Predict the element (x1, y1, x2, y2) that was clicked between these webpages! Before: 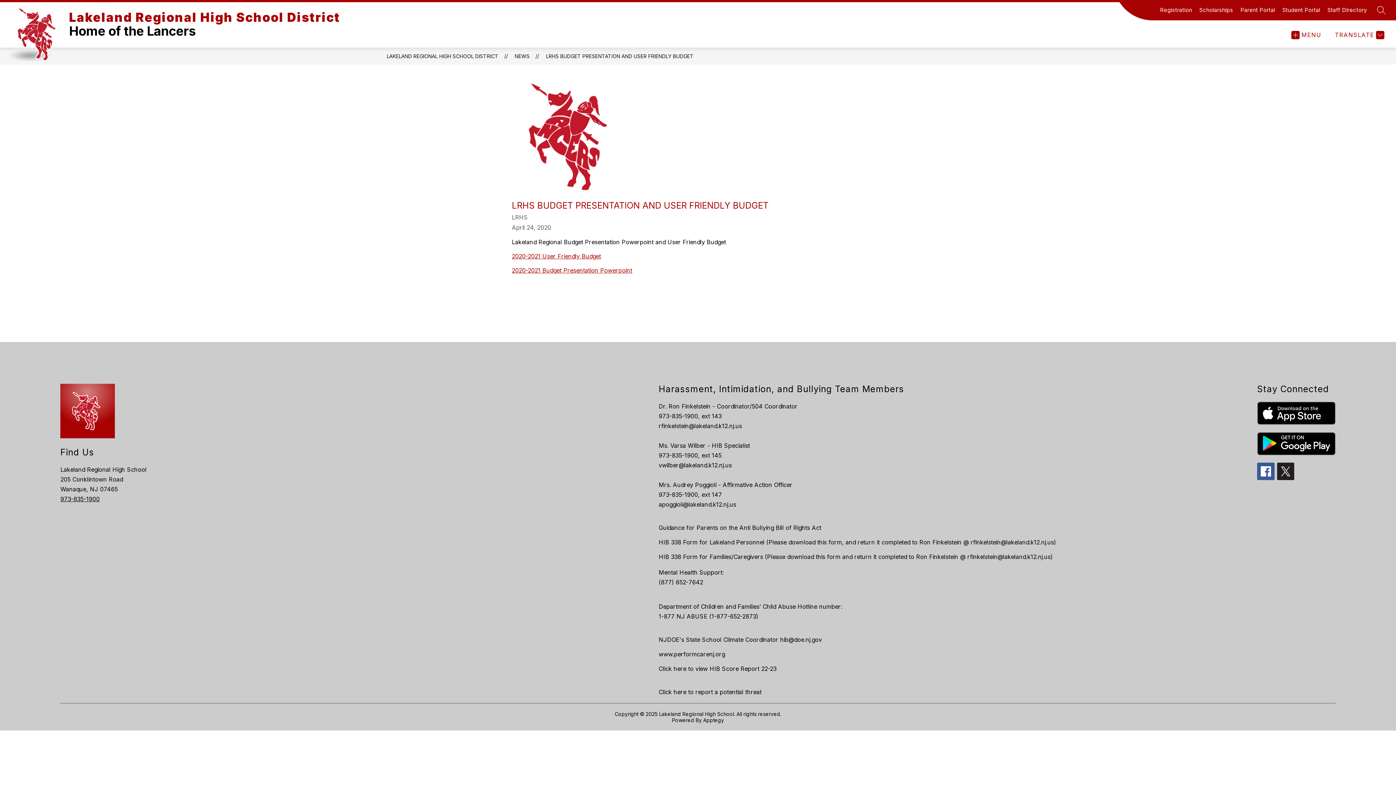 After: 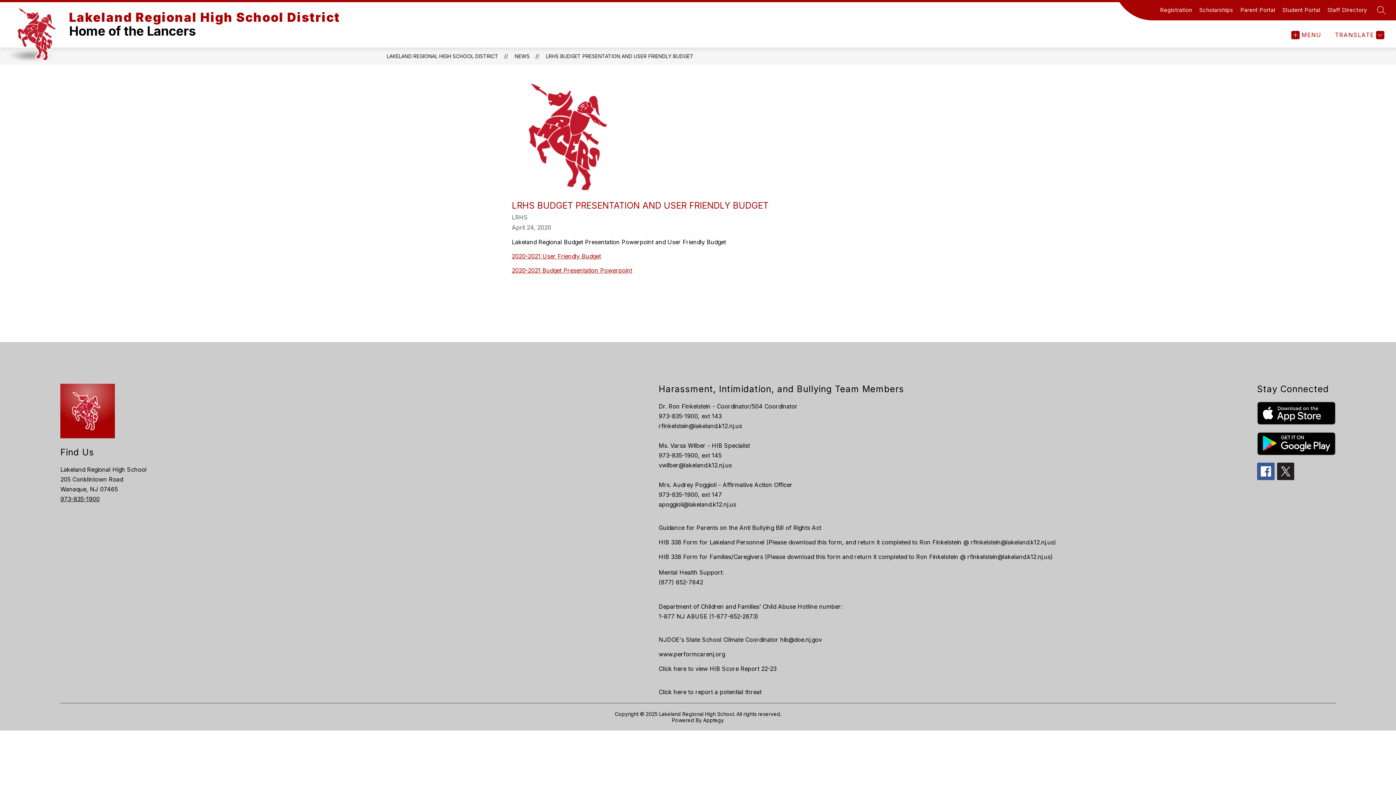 Action: label: HIB 338 Form for Lakeland Personnel (Please download this form, and return it completed to Ron Finkelstein @ rfinkelstein@lakeland.k12.nj.us) bbox: (658, 538, 1056, 546)